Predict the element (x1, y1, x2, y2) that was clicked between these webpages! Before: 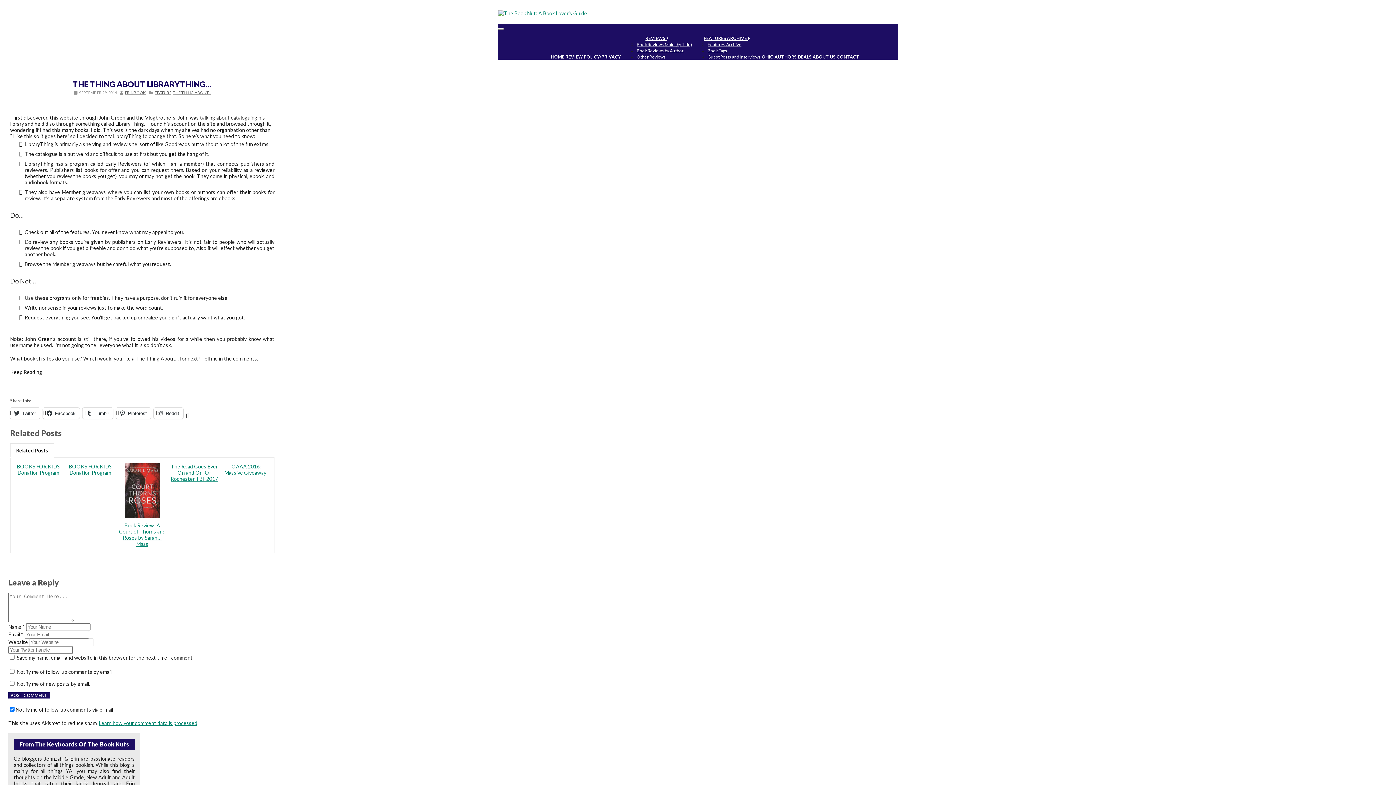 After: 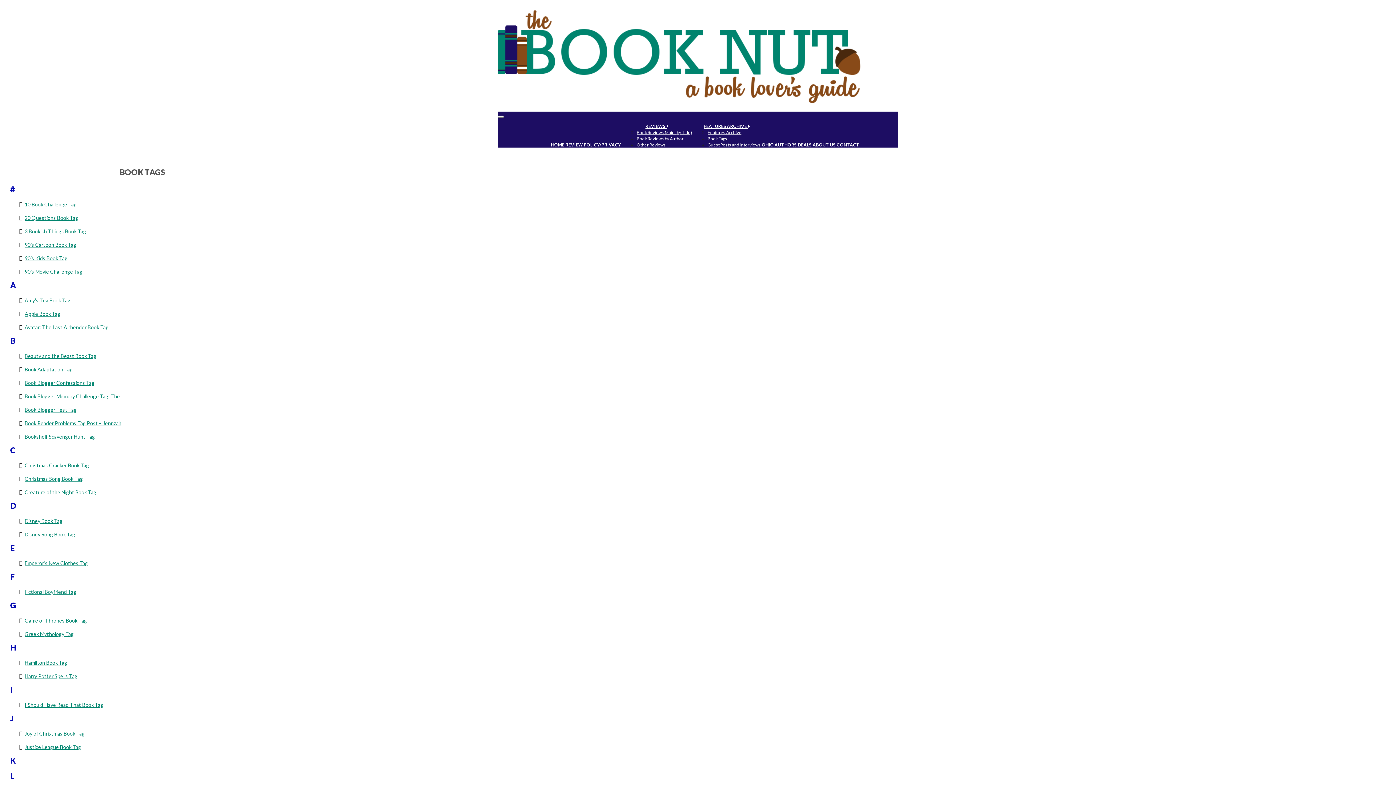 Action: bbox: (707, 48, 727, 53) label: Book Tags